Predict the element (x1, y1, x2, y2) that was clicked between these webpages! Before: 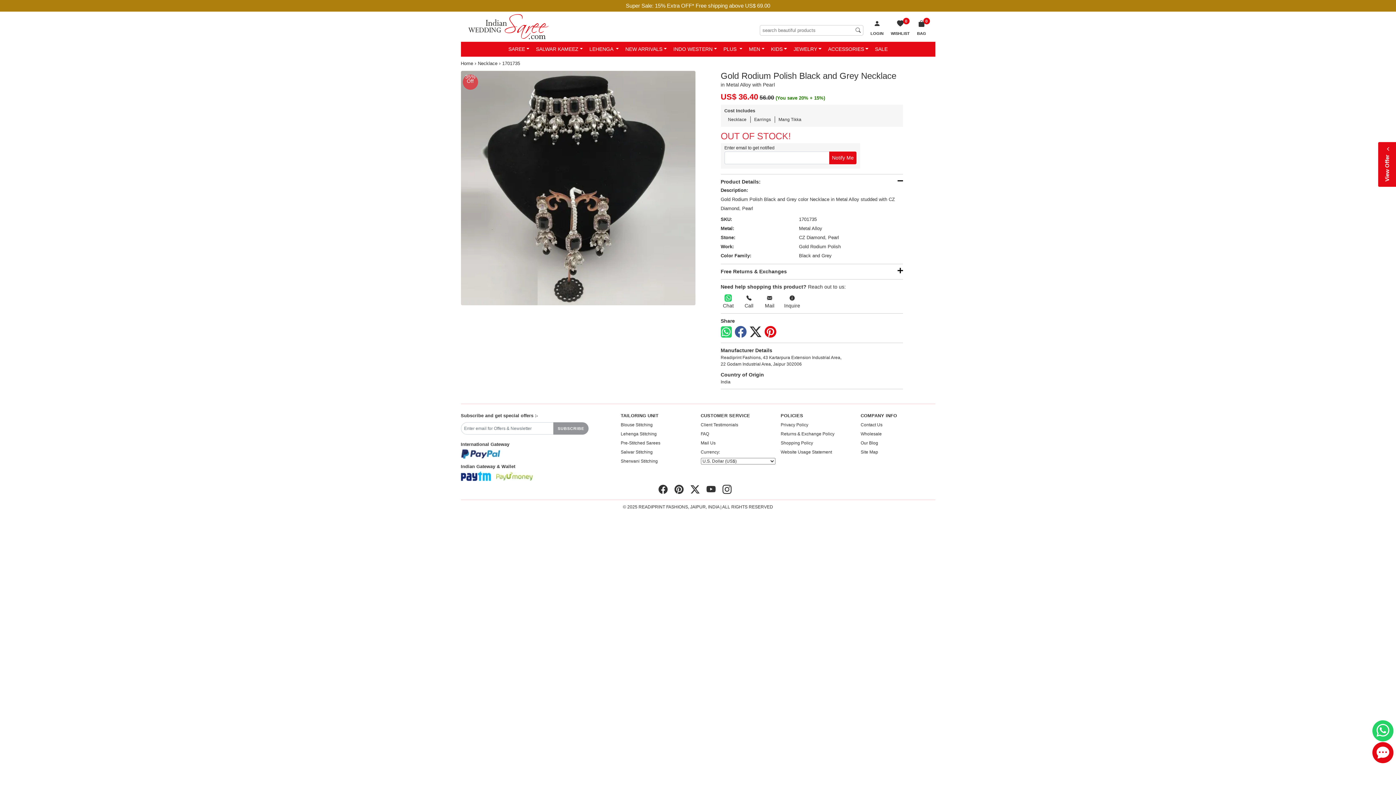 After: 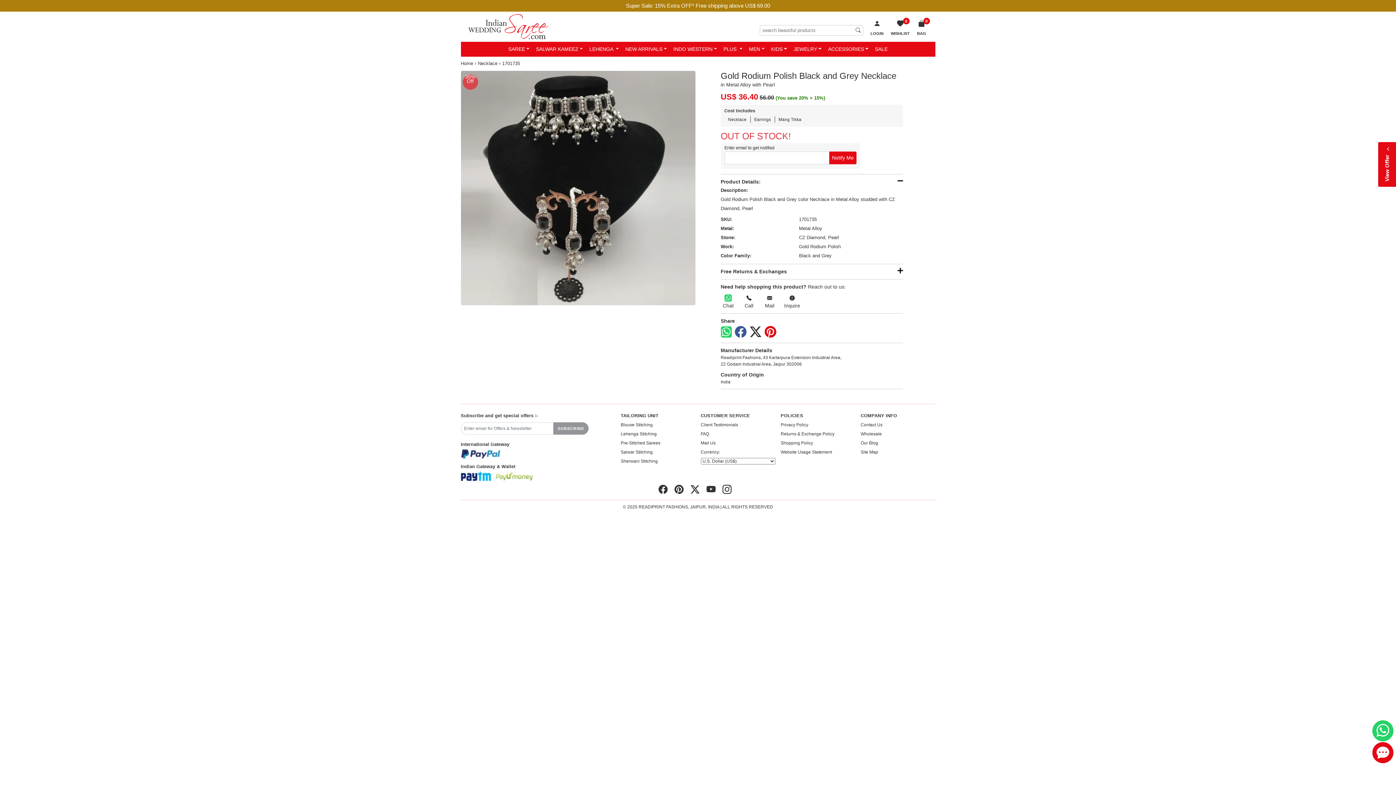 Action: bbox: (1372, 742, 1393, 763)